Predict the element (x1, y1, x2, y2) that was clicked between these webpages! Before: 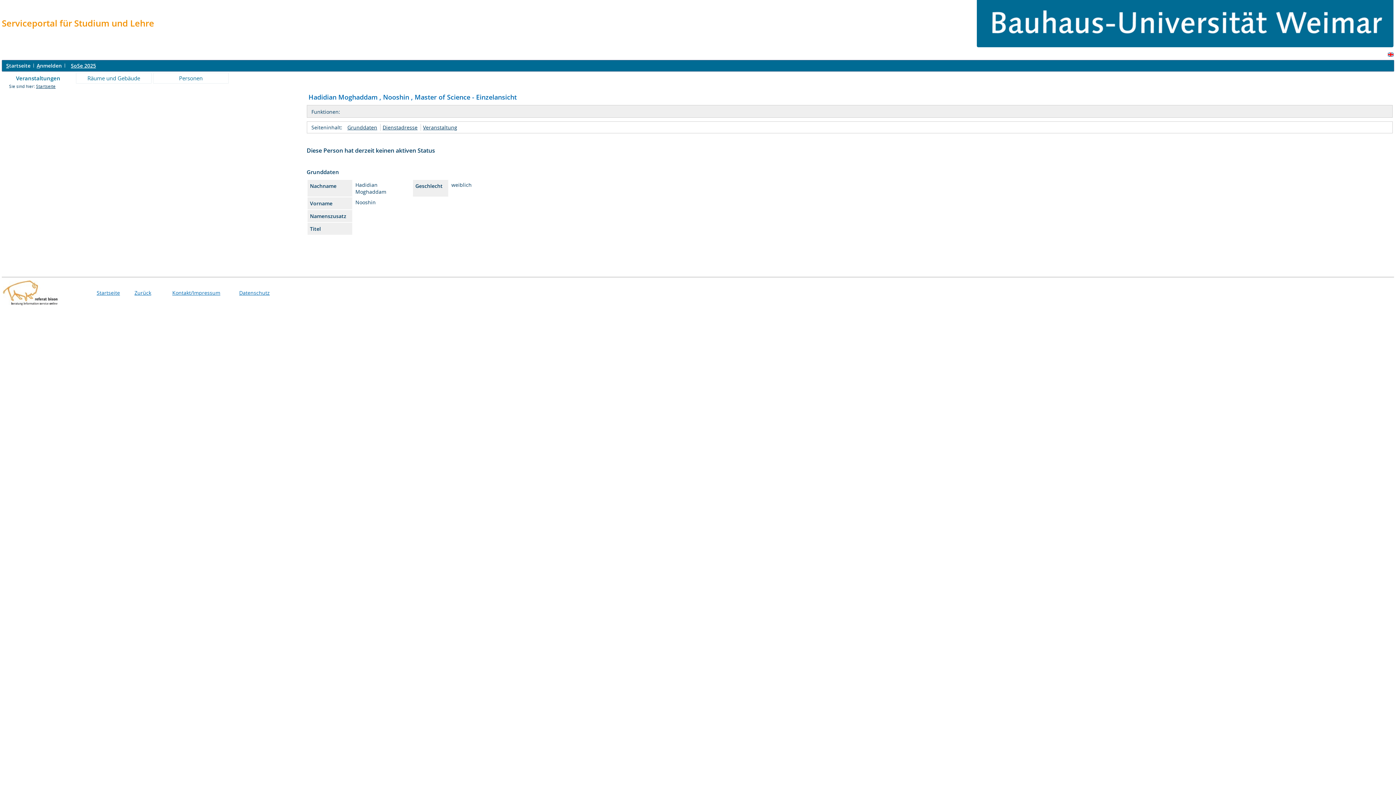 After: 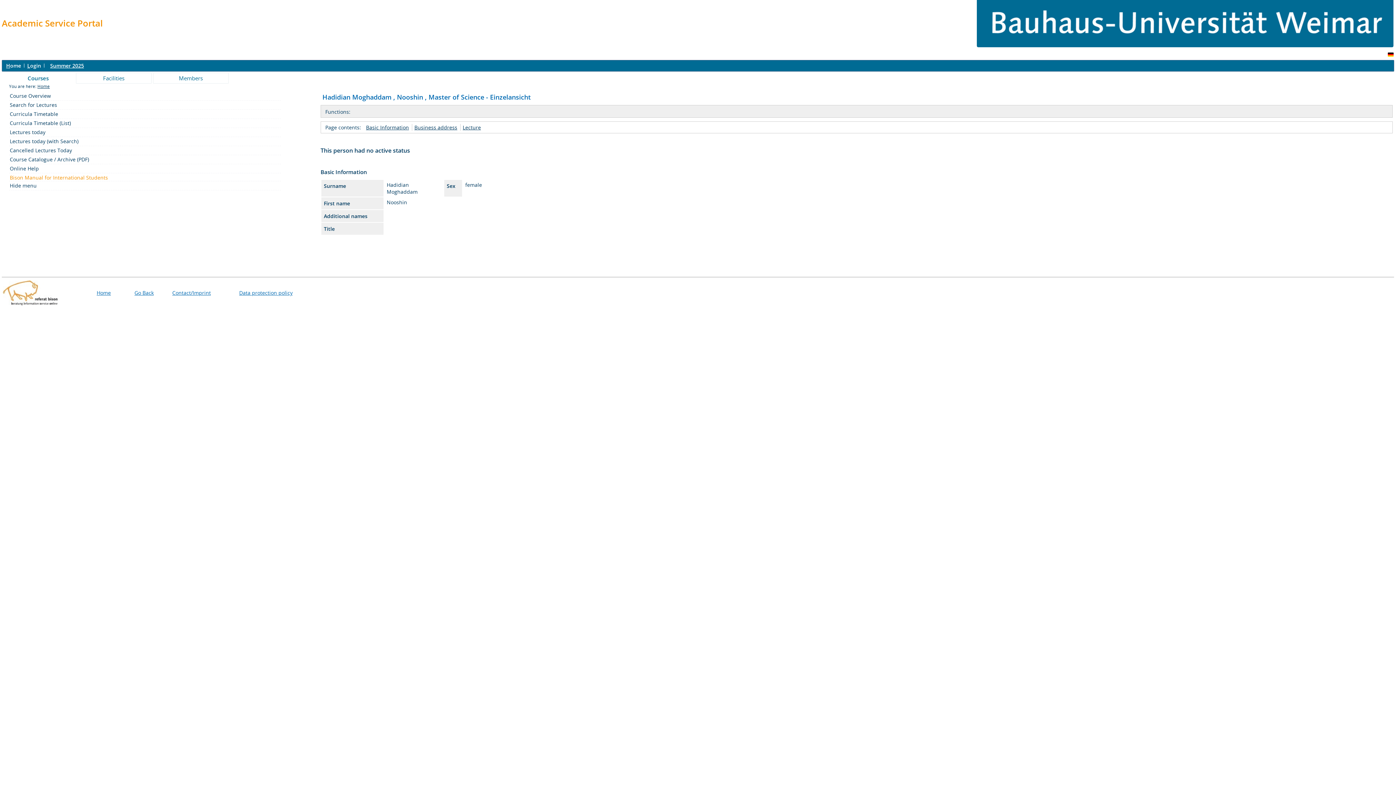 Action: bbox: (1387, 50, 1394, 57)